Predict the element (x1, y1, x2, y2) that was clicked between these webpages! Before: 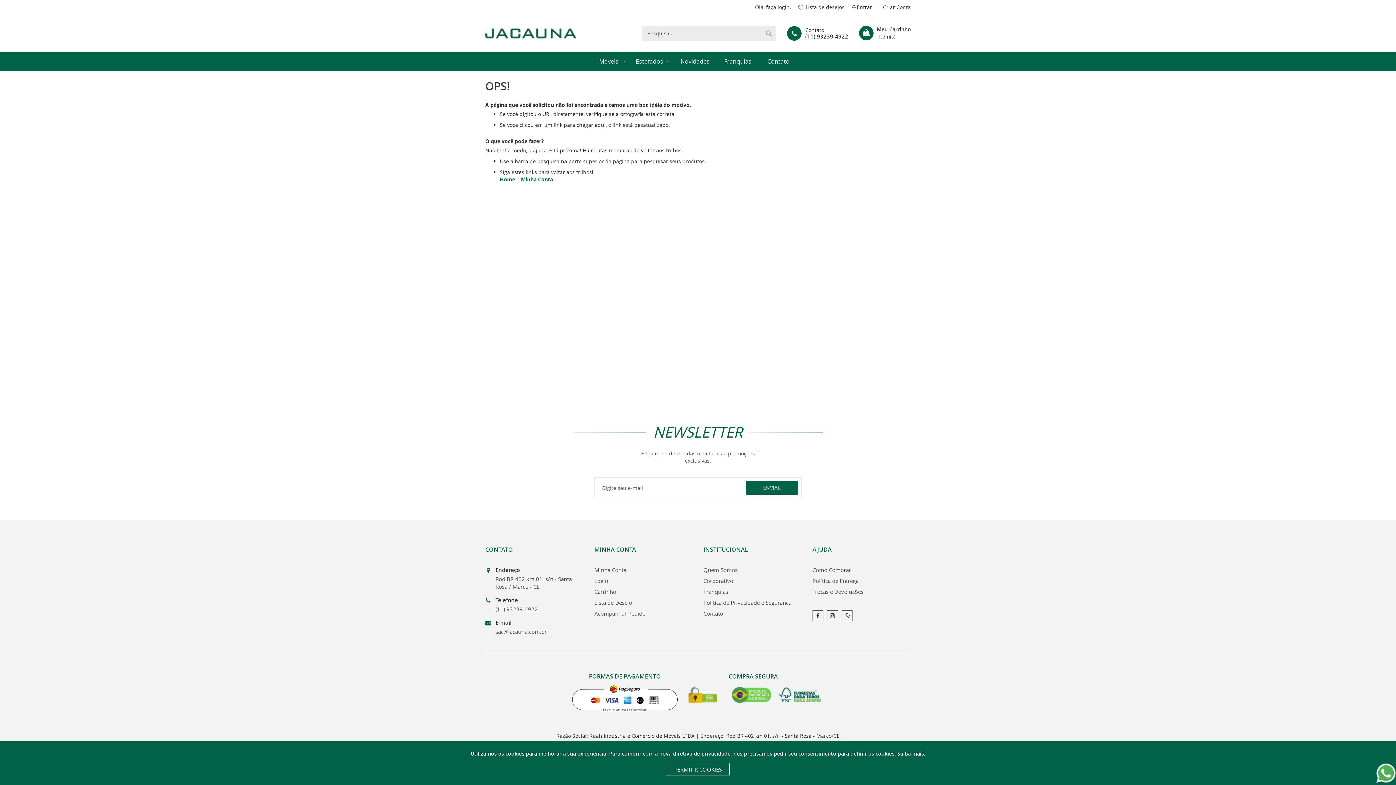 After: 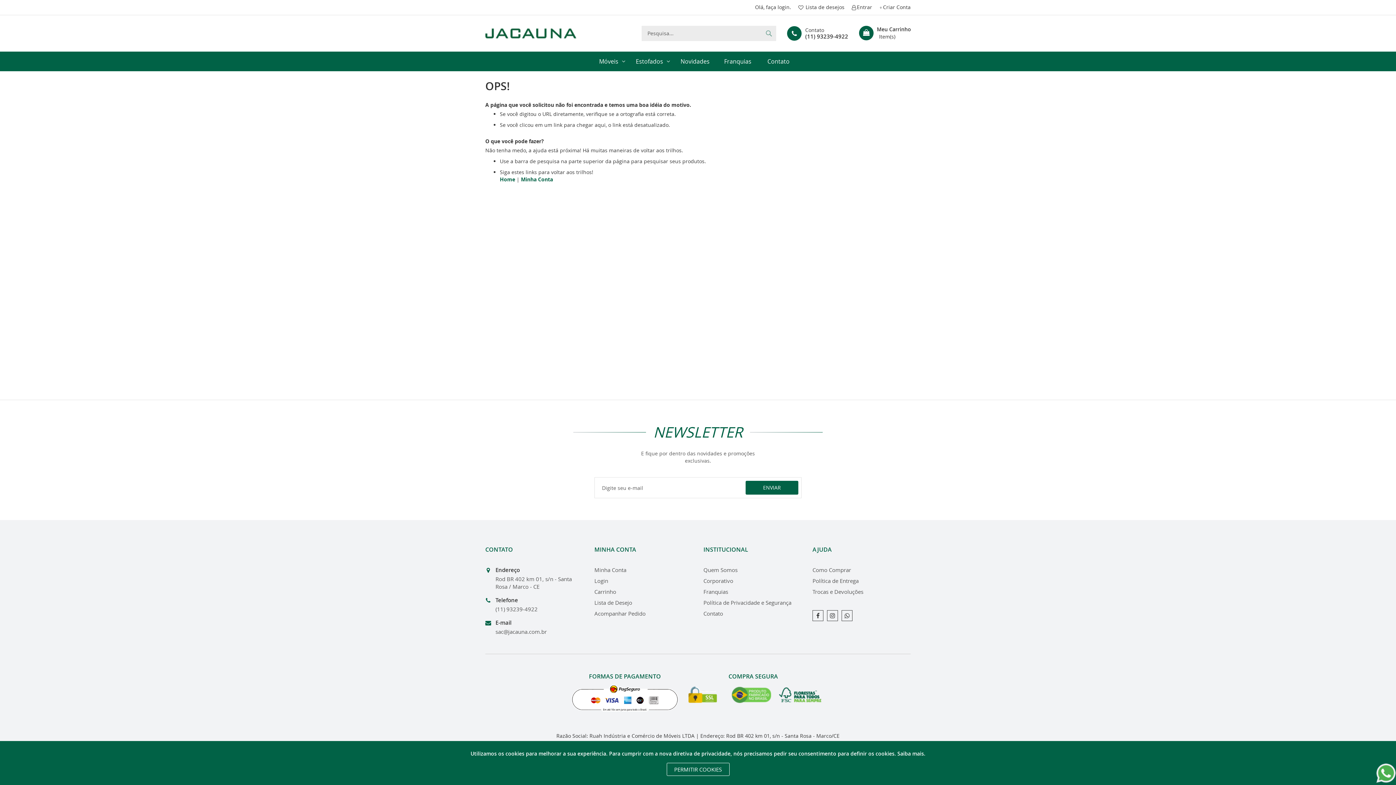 Action: bbox: (1376, 763, 1396, 785)